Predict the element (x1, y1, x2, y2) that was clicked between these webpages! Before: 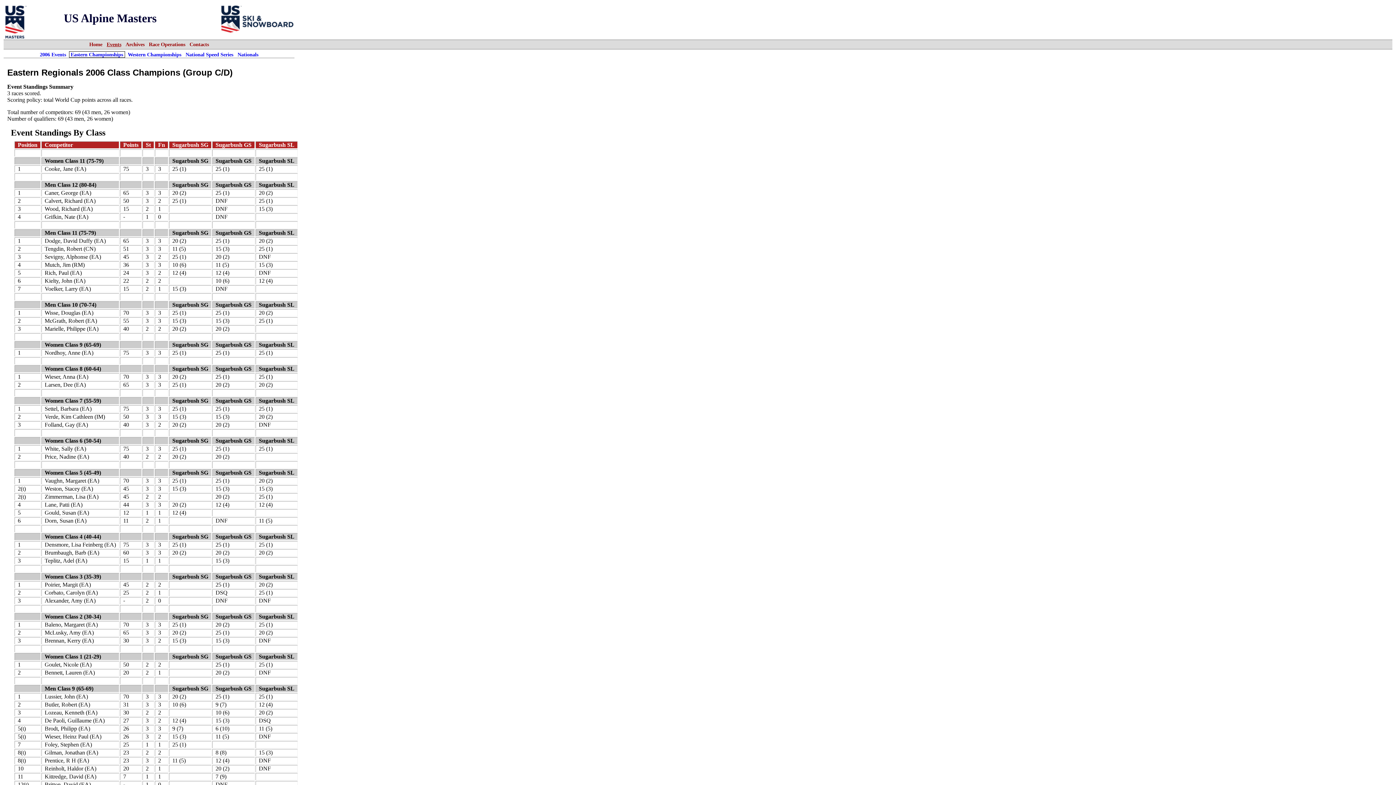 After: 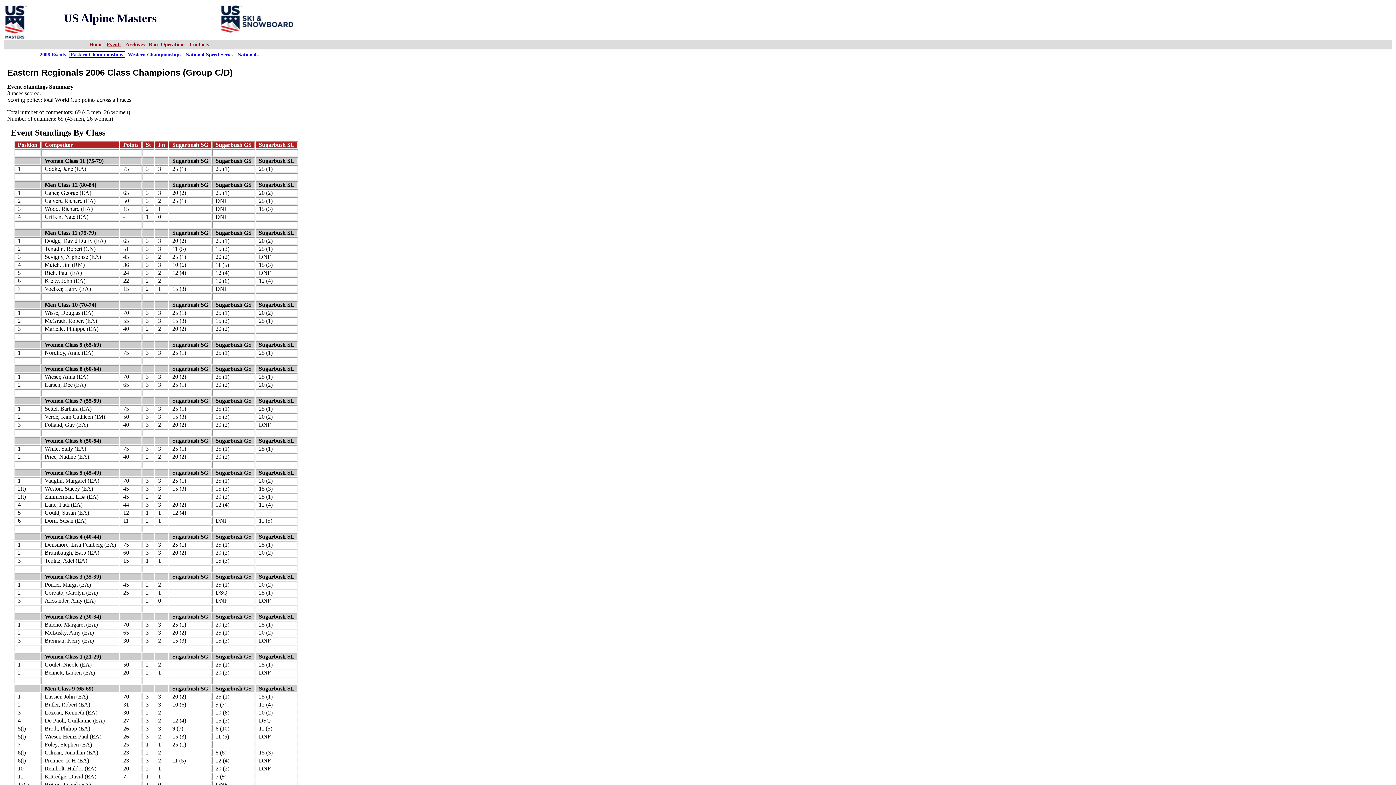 Action: bbox: (220, 4, 293, 17)